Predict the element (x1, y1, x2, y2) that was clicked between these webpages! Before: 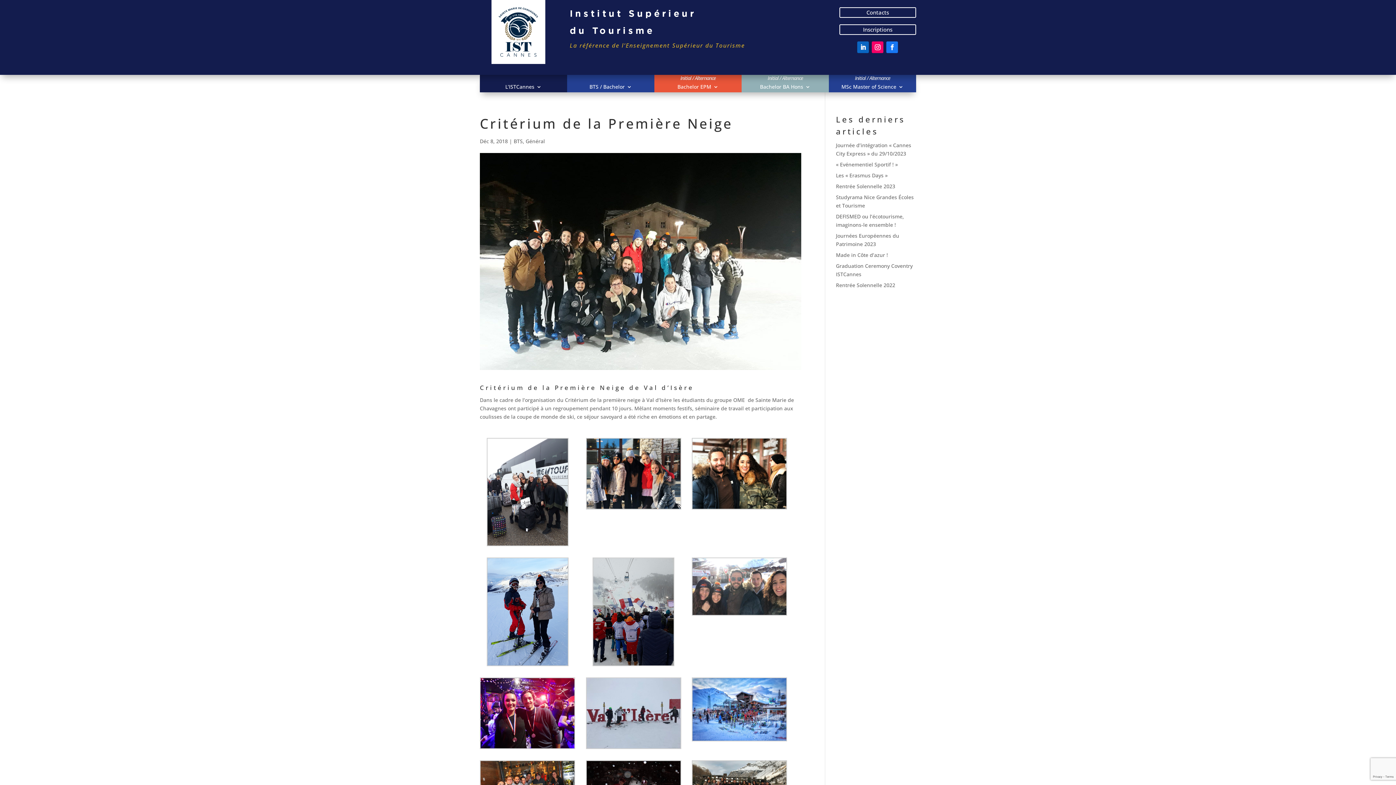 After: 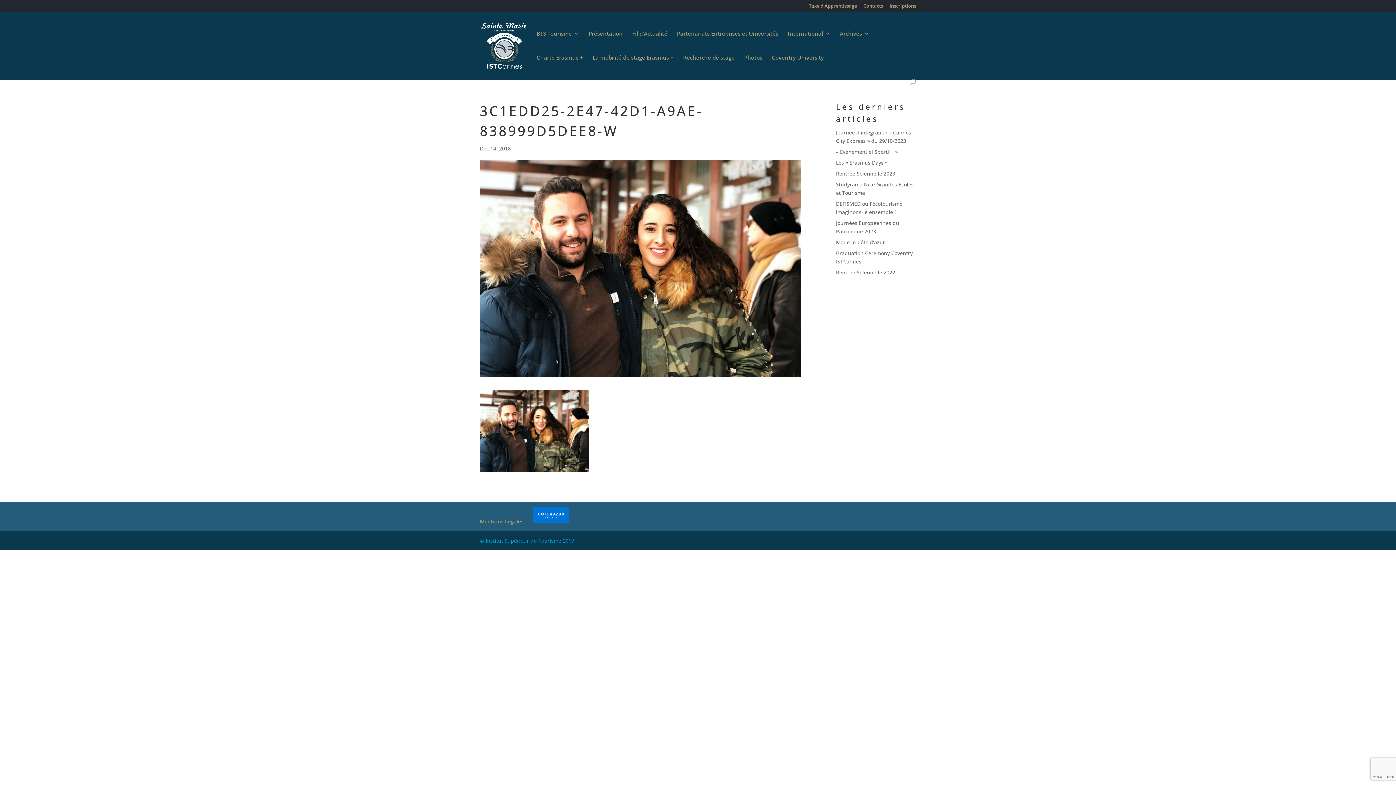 Action: bbox: (692, 438, 787, 509)